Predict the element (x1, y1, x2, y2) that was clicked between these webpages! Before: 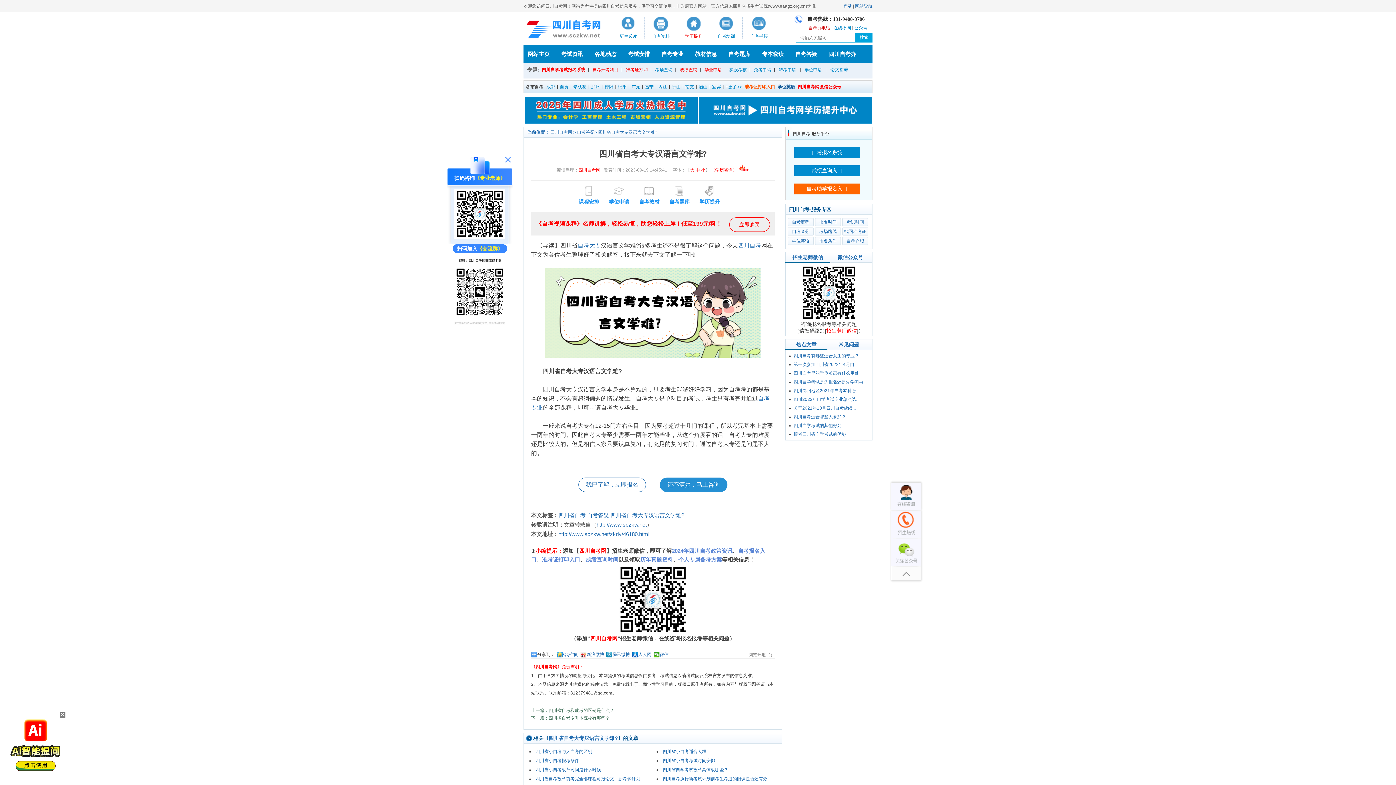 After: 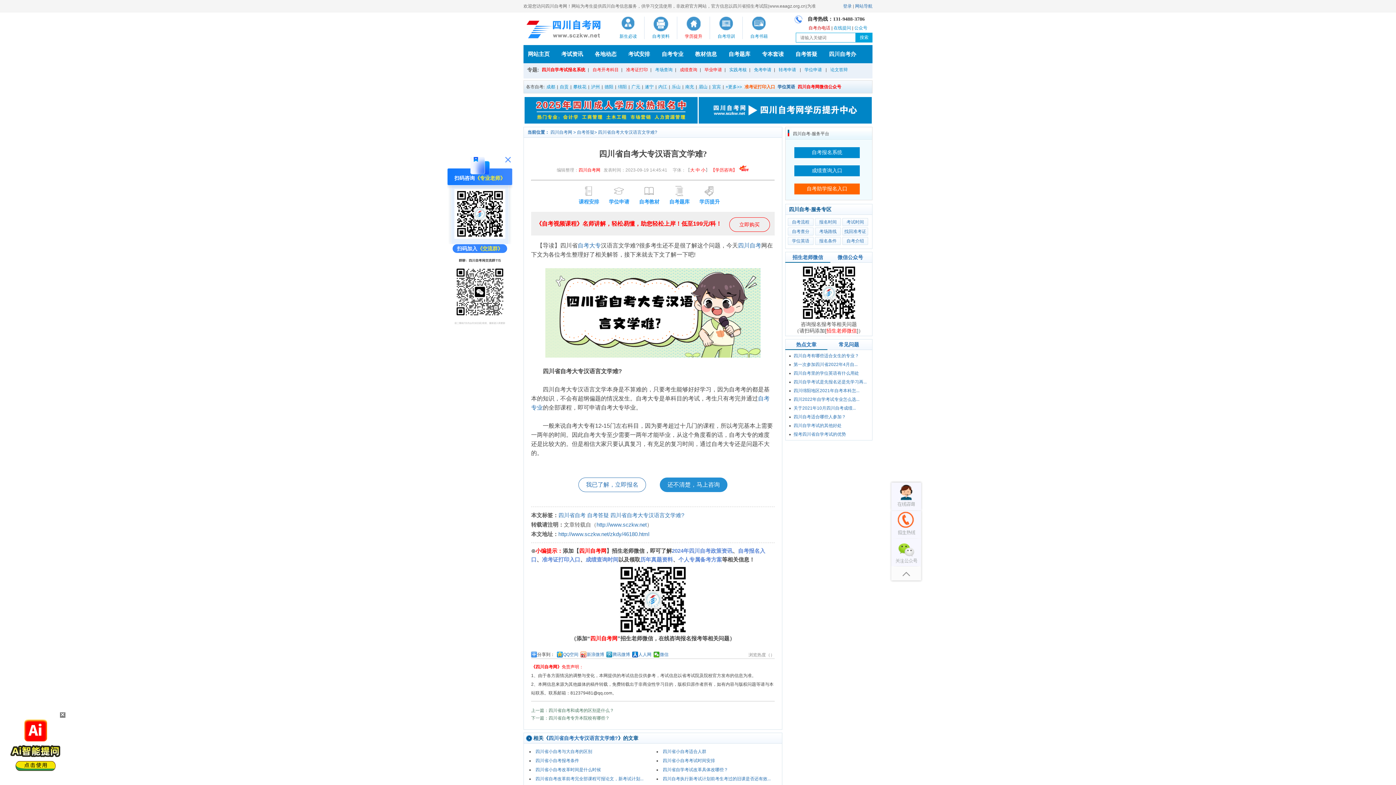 Action: bbox: (698, 119, 871, 124)